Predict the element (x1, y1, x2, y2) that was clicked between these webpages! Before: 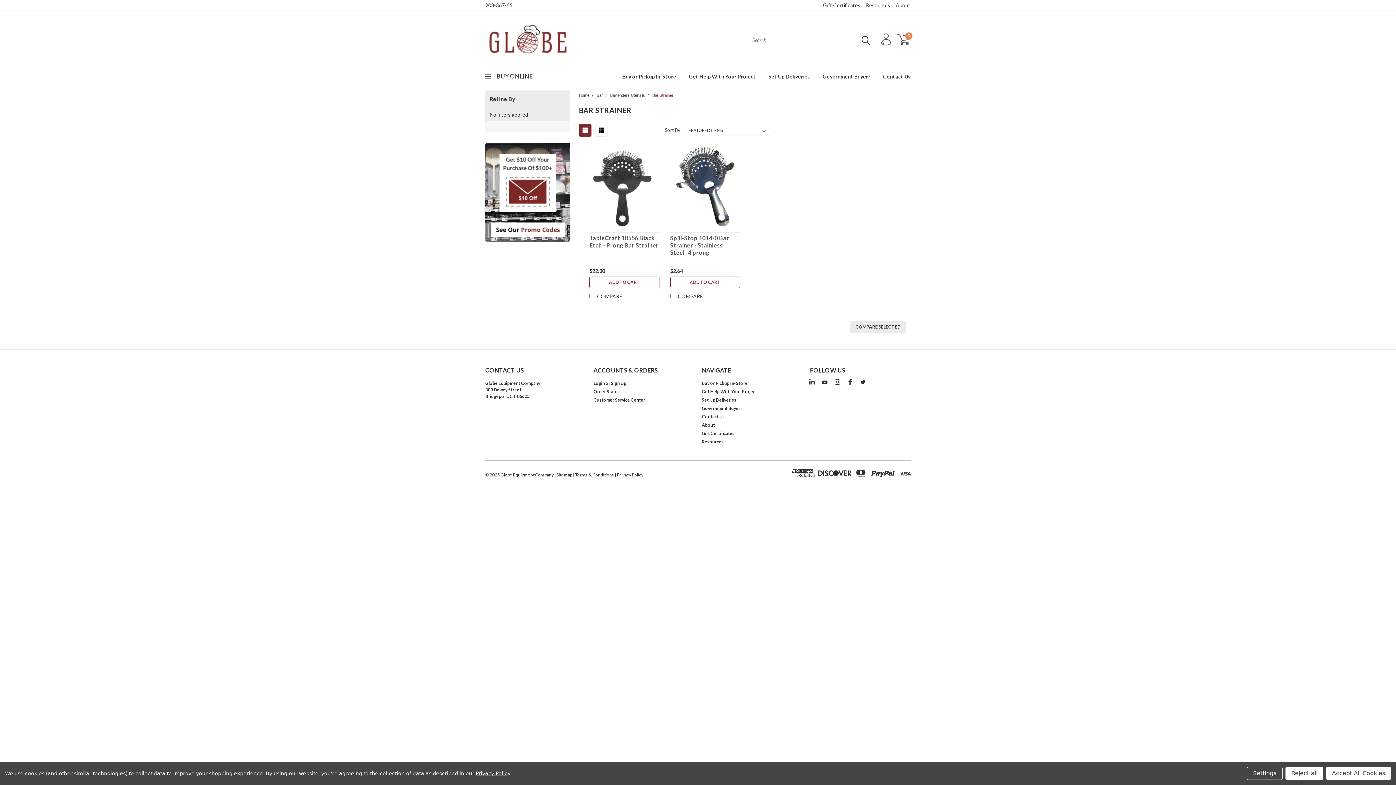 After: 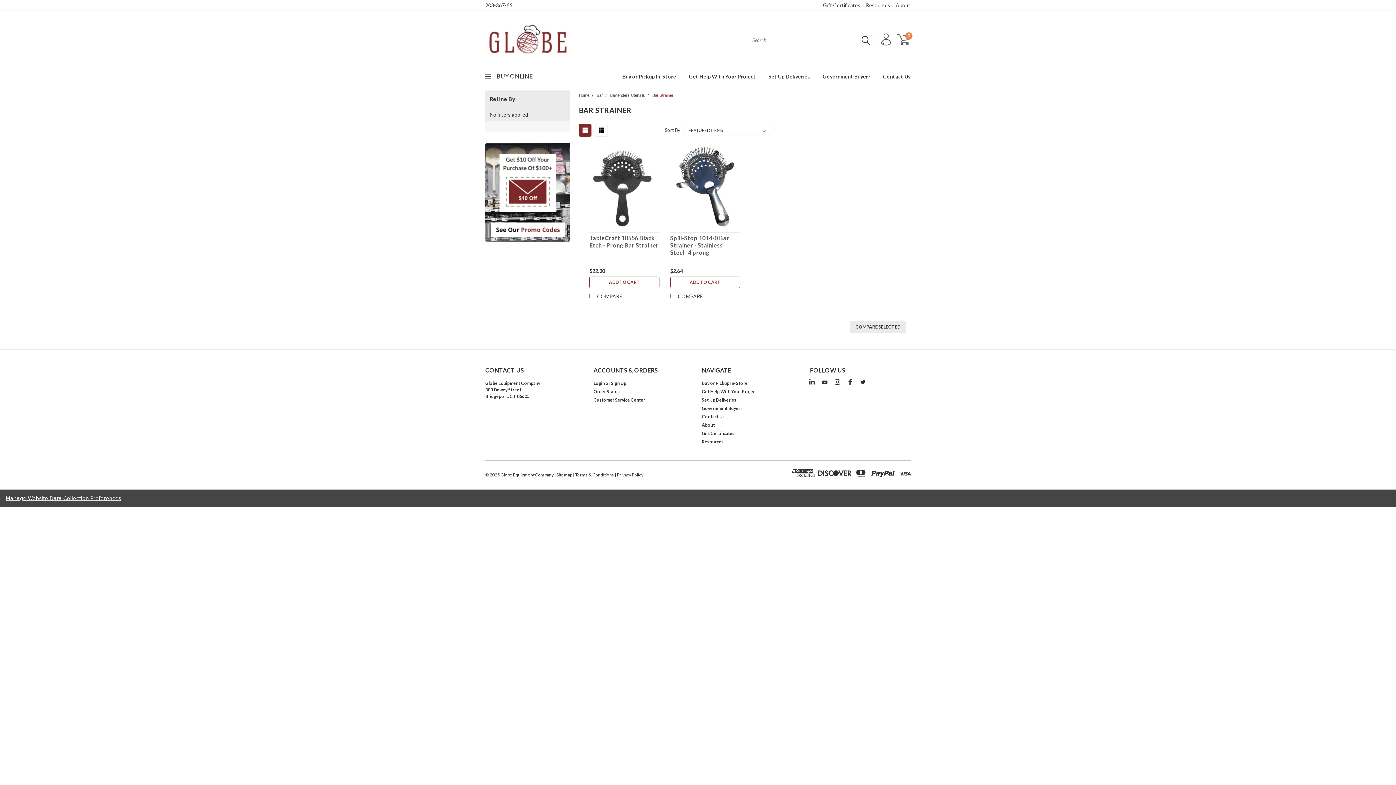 Action: label: Accept All Cookies bbox: (1326, 767, 1391, 780)